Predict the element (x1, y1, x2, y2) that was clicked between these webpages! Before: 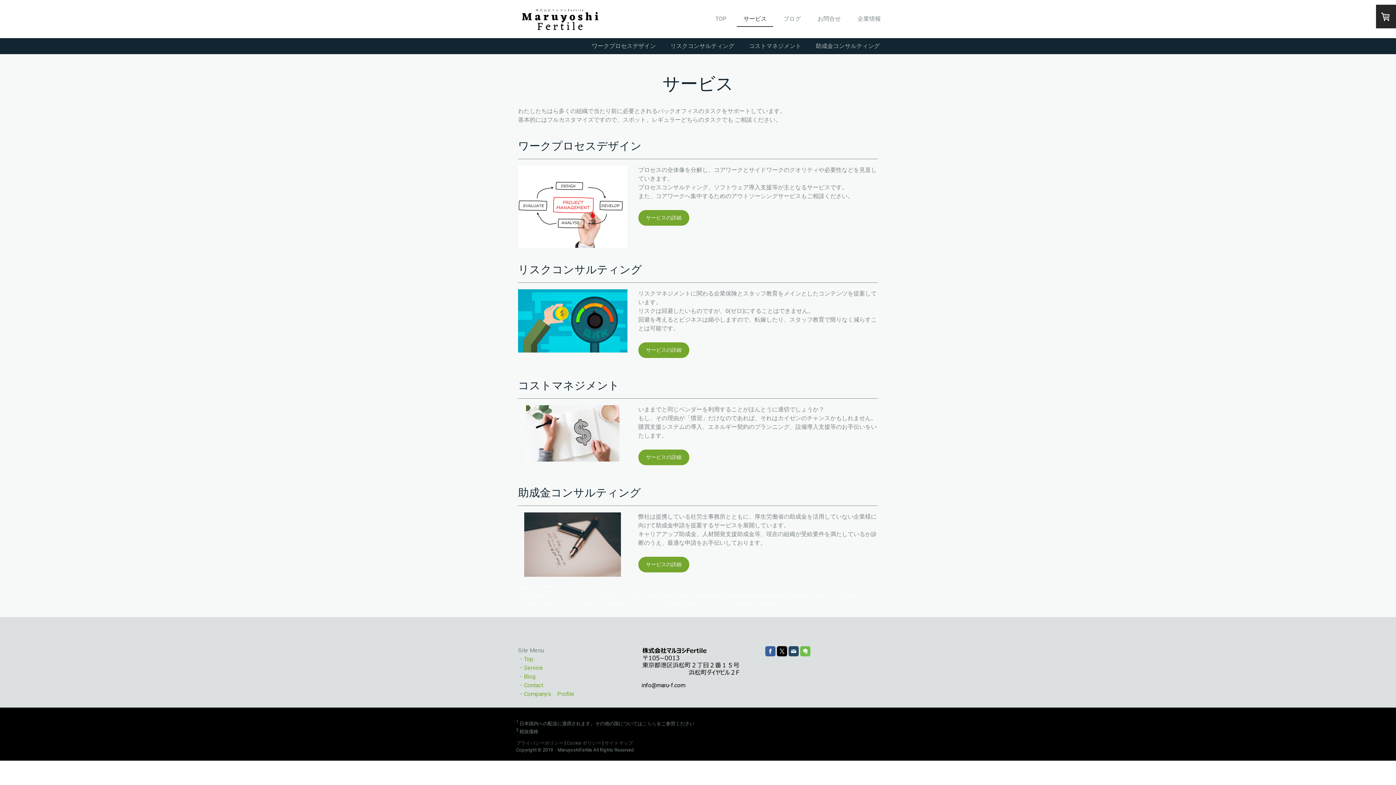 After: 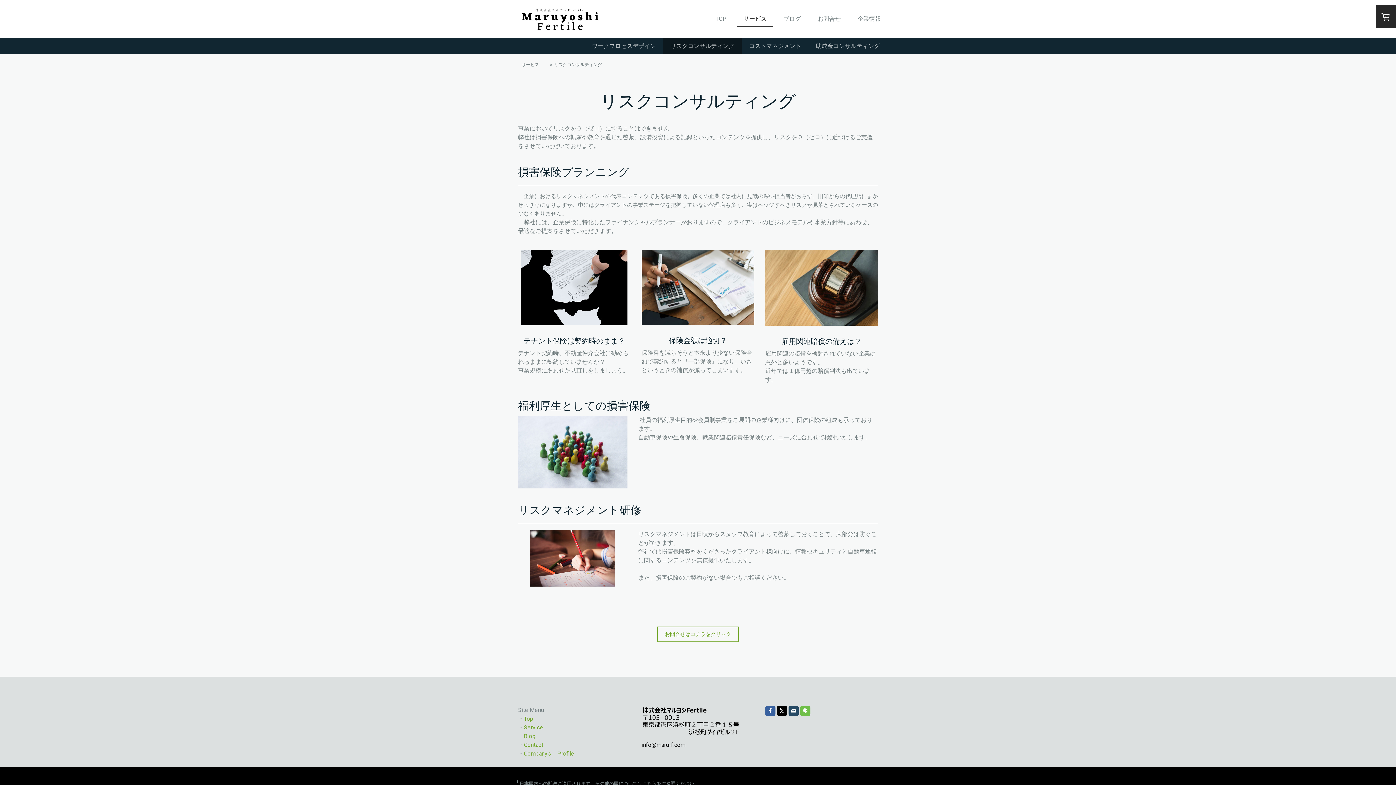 Action: bbox: (663, 38, 741, 54) label: リスクコンサルティング